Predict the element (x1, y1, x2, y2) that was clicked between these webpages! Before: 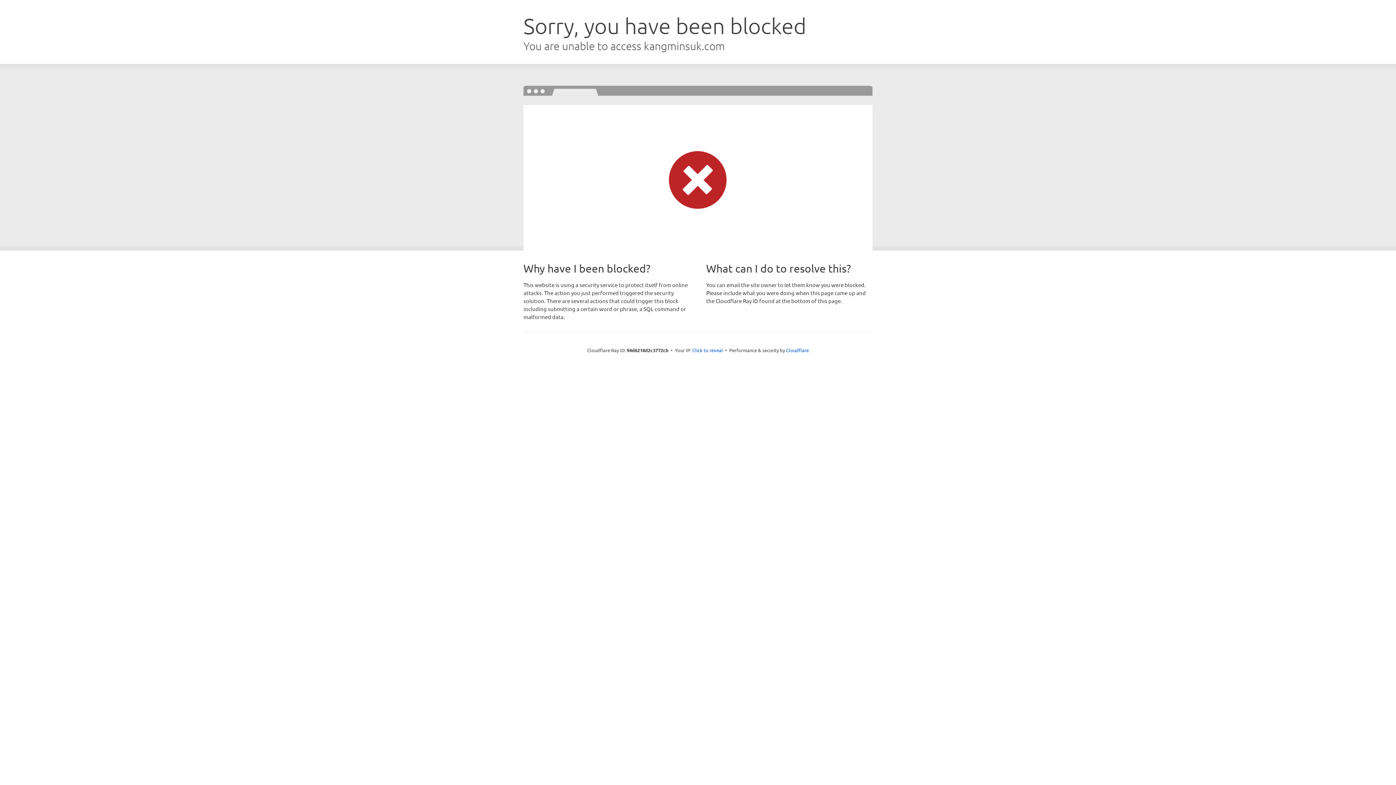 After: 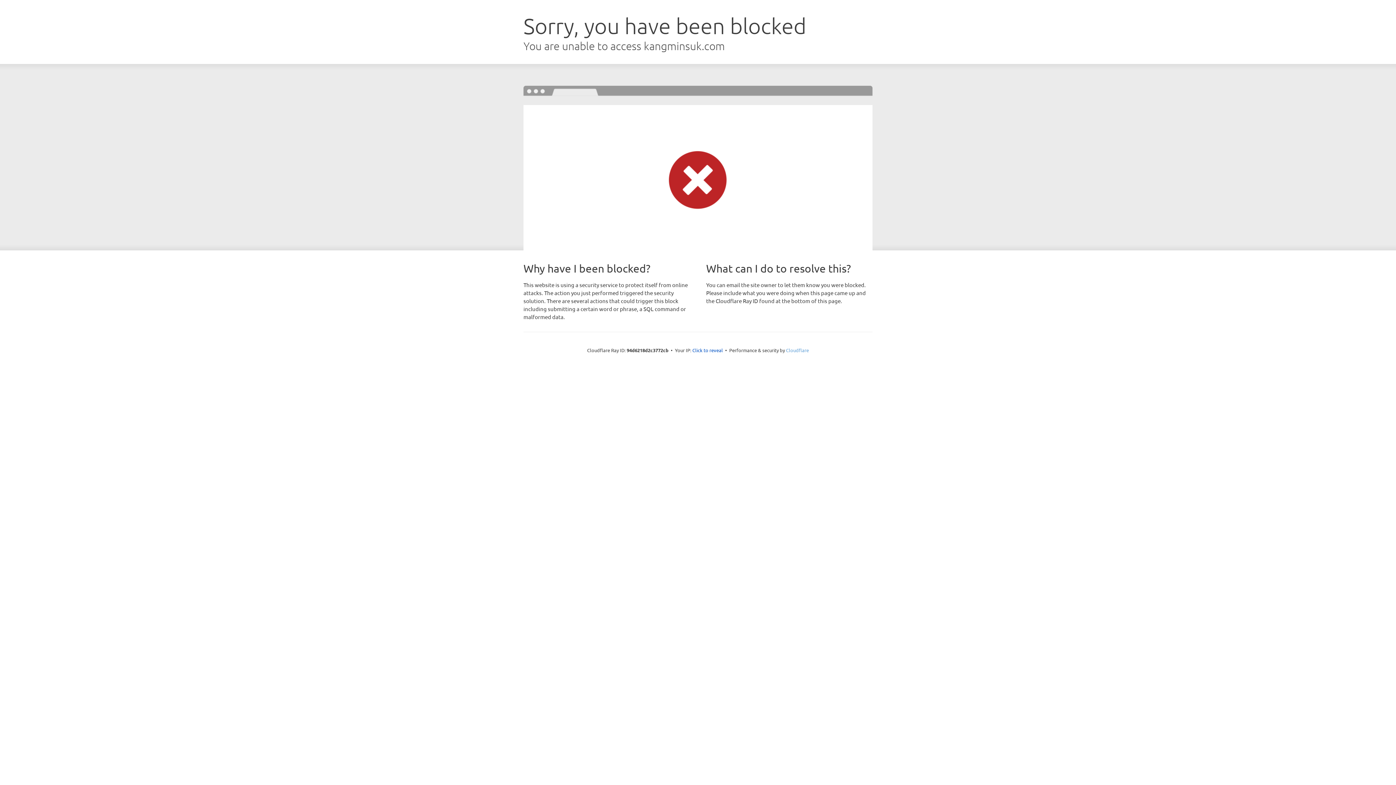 Action: bbox: (786, 347, 809, 353) label: Cloudflare